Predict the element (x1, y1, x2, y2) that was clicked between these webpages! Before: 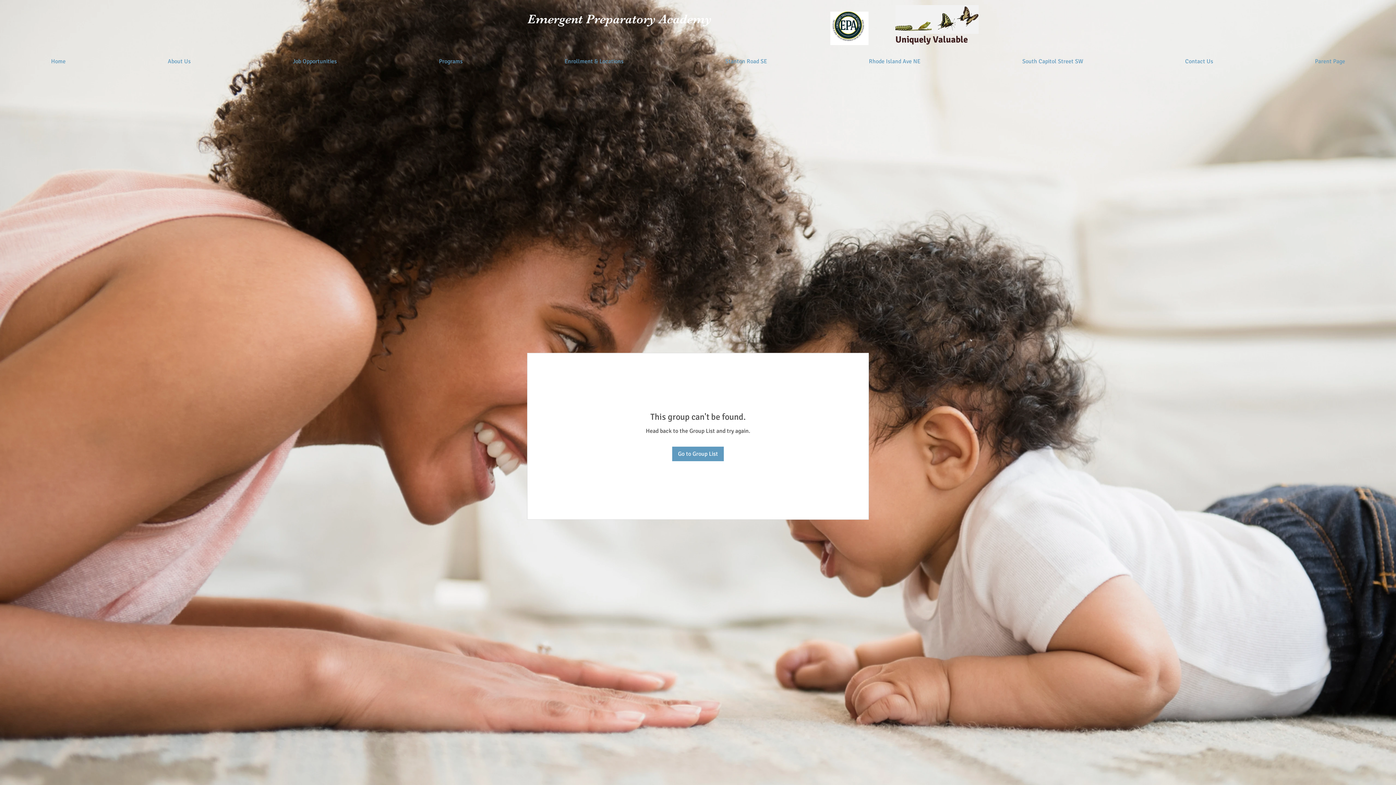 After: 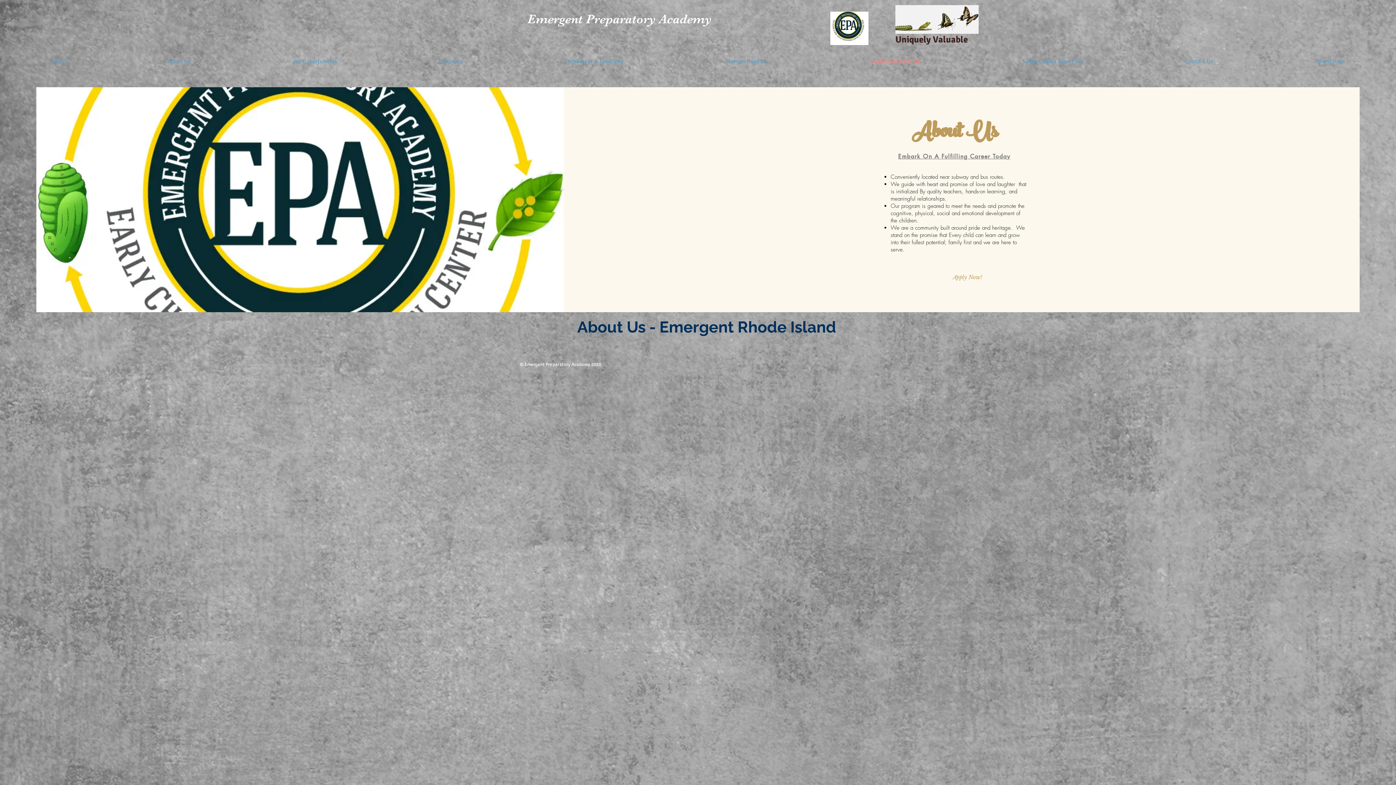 Action: bbox: (818, 55, 971, 68) label: Rhode Island Ave NE